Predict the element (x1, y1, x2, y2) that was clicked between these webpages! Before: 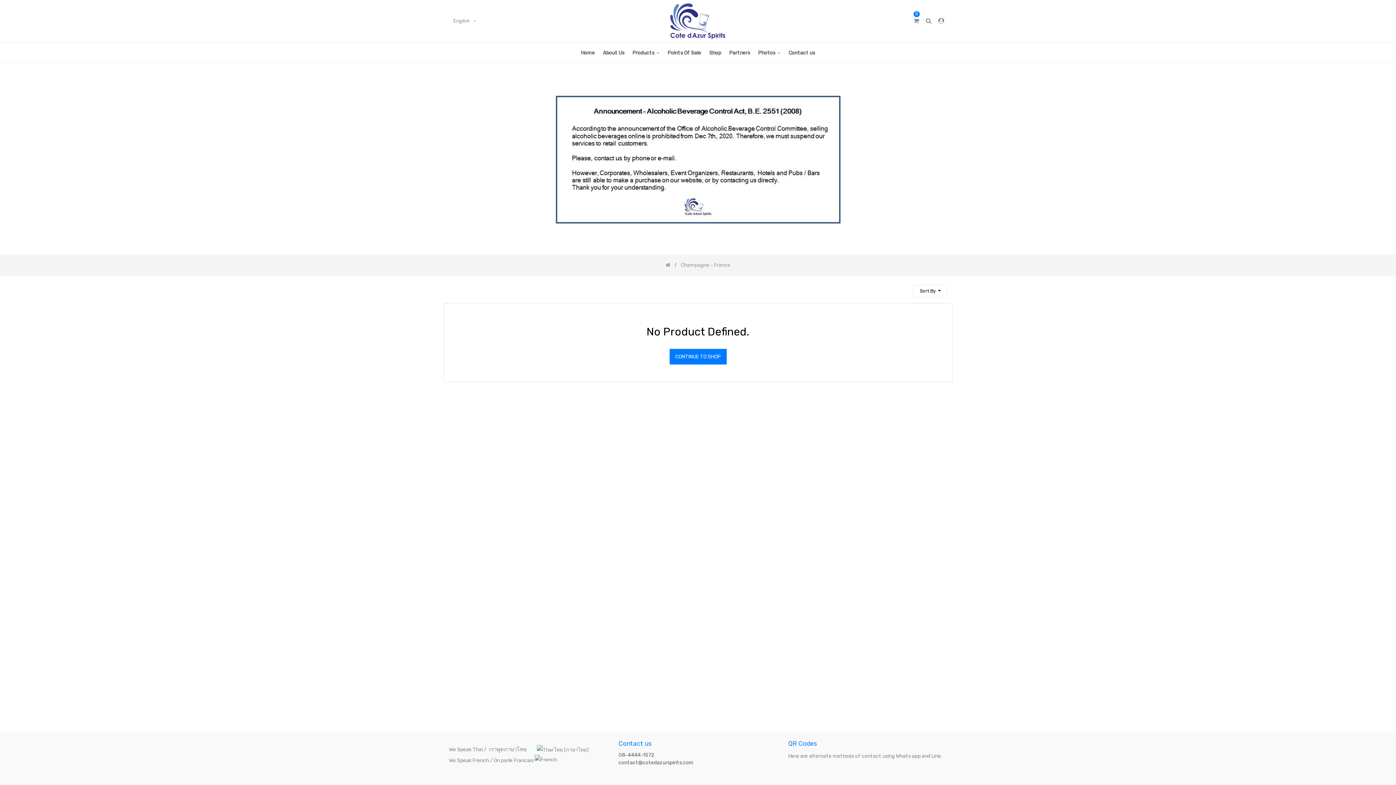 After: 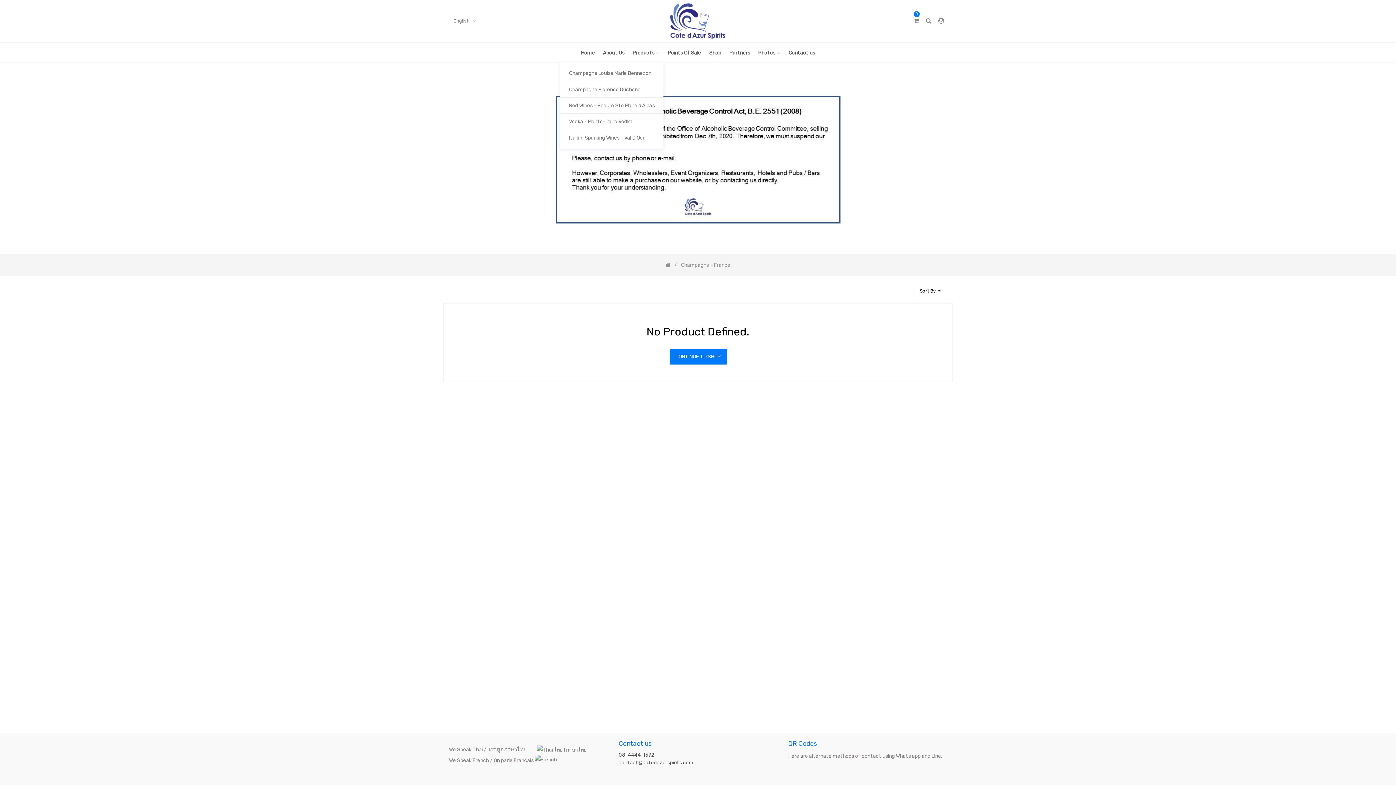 Action: bbox: (628, 42, 663, 62) label: Products 